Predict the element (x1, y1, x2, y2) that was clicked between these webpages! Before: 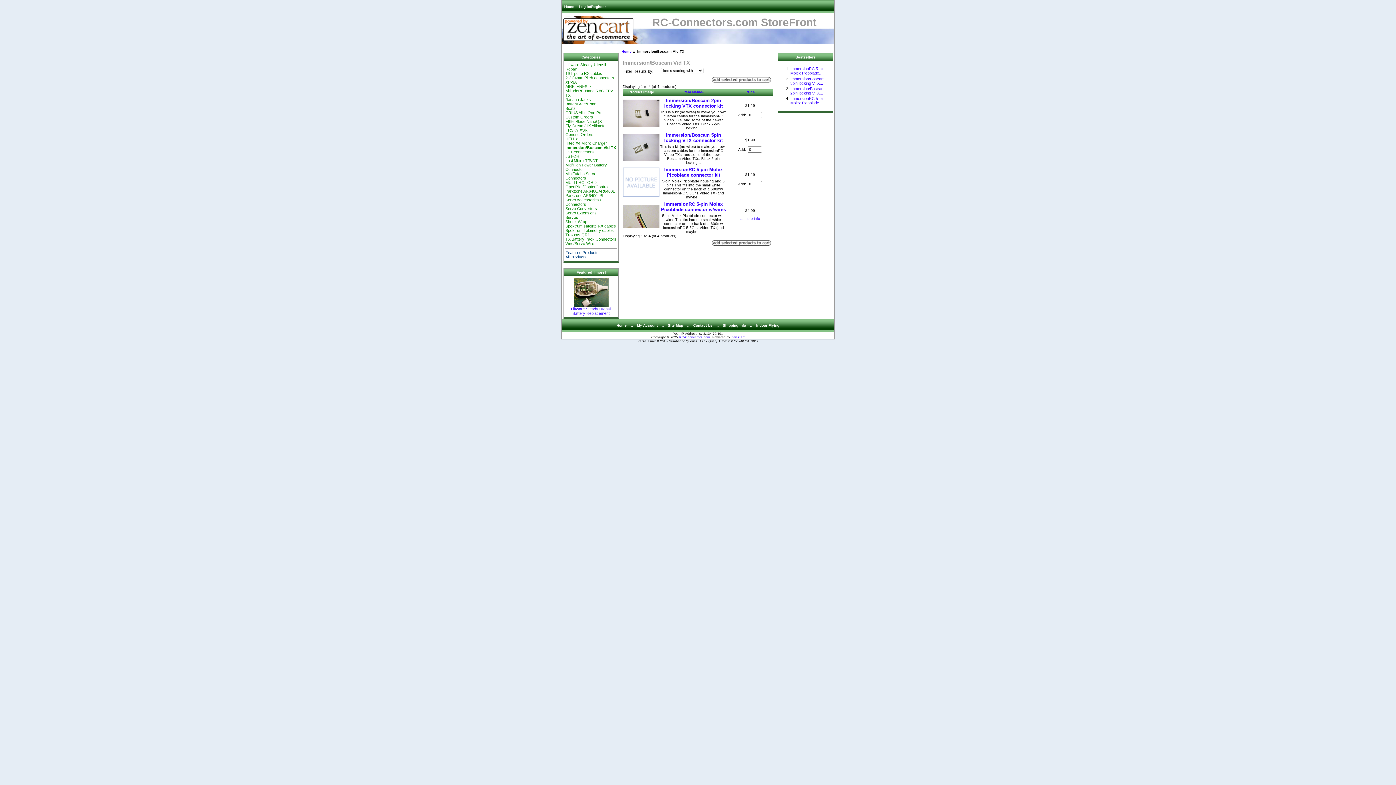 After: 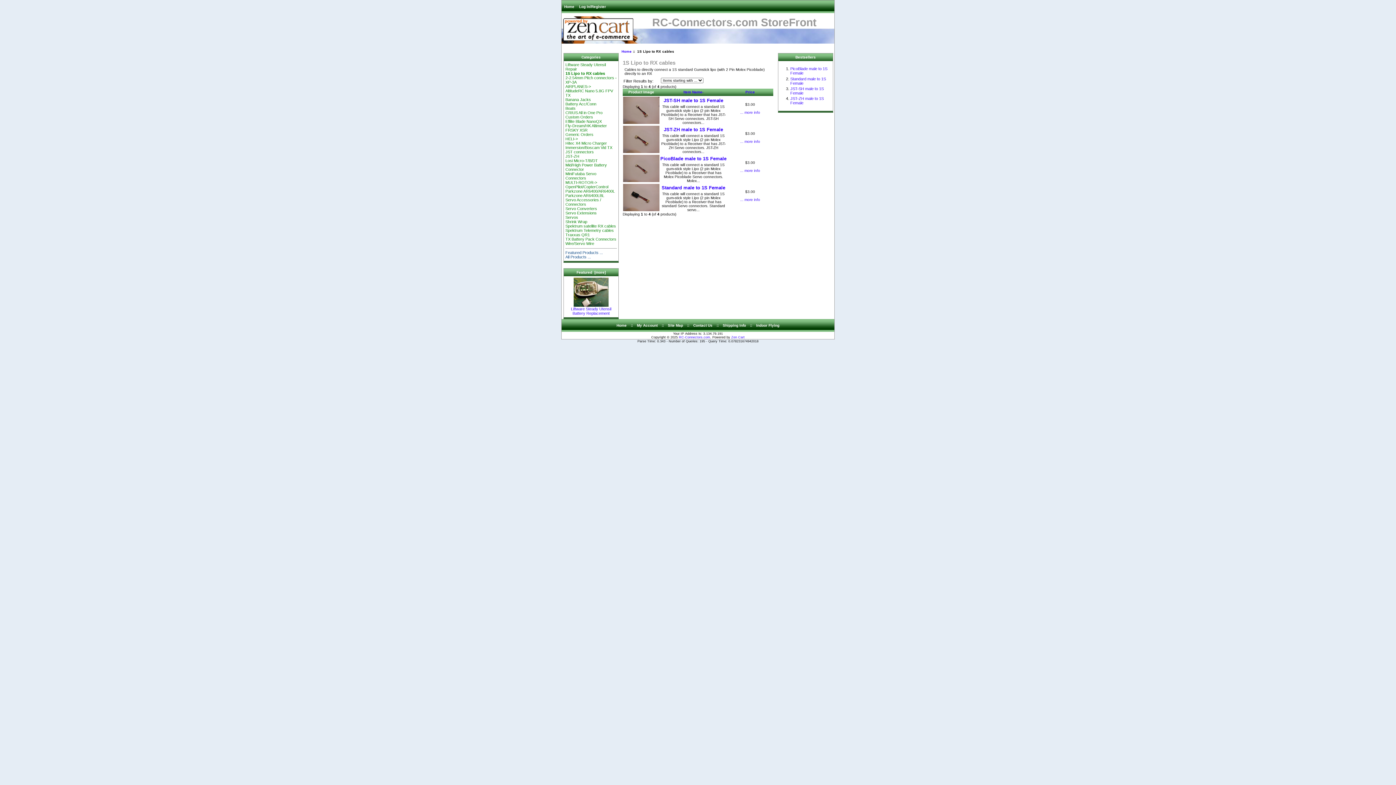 Action: label: 1S Lipo to RX cables bbox: (565, 71, 602, 75)